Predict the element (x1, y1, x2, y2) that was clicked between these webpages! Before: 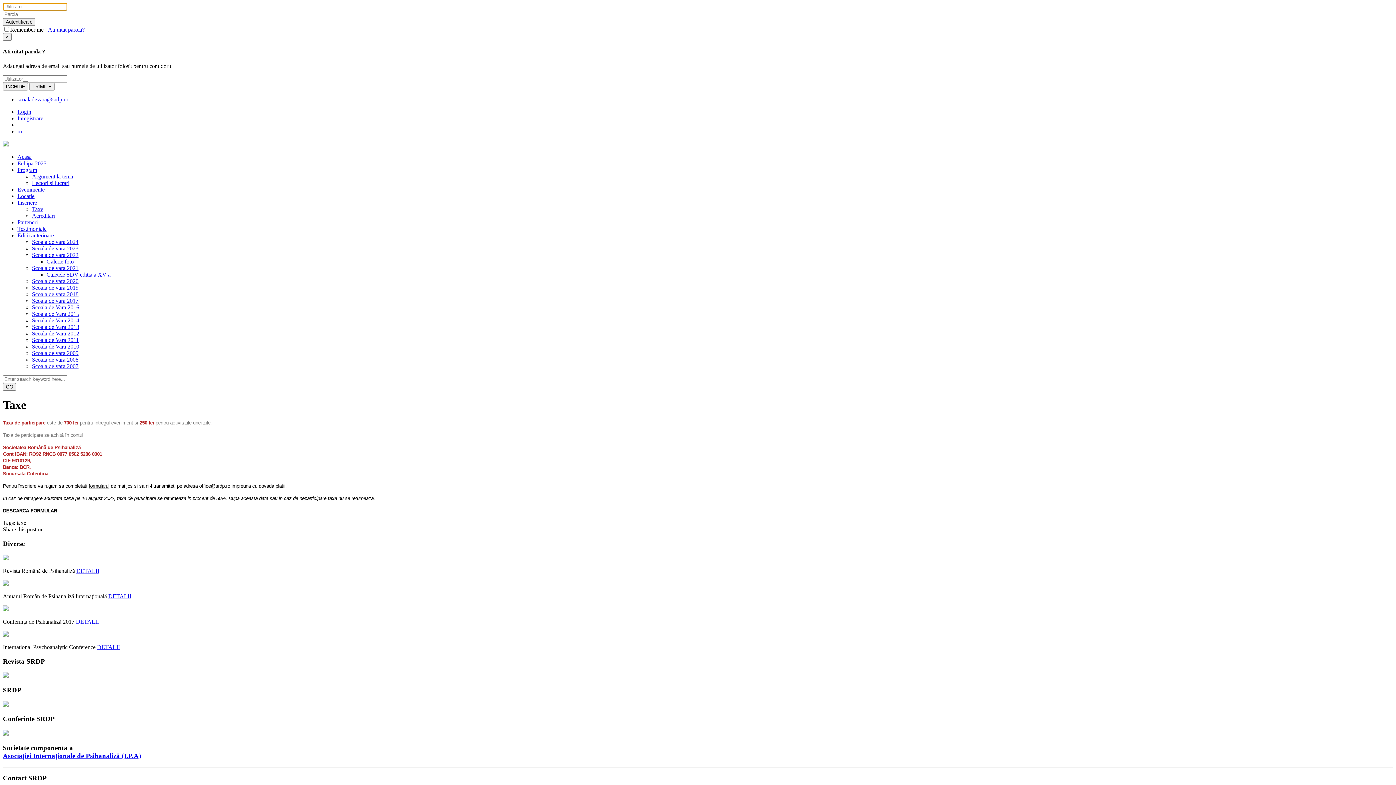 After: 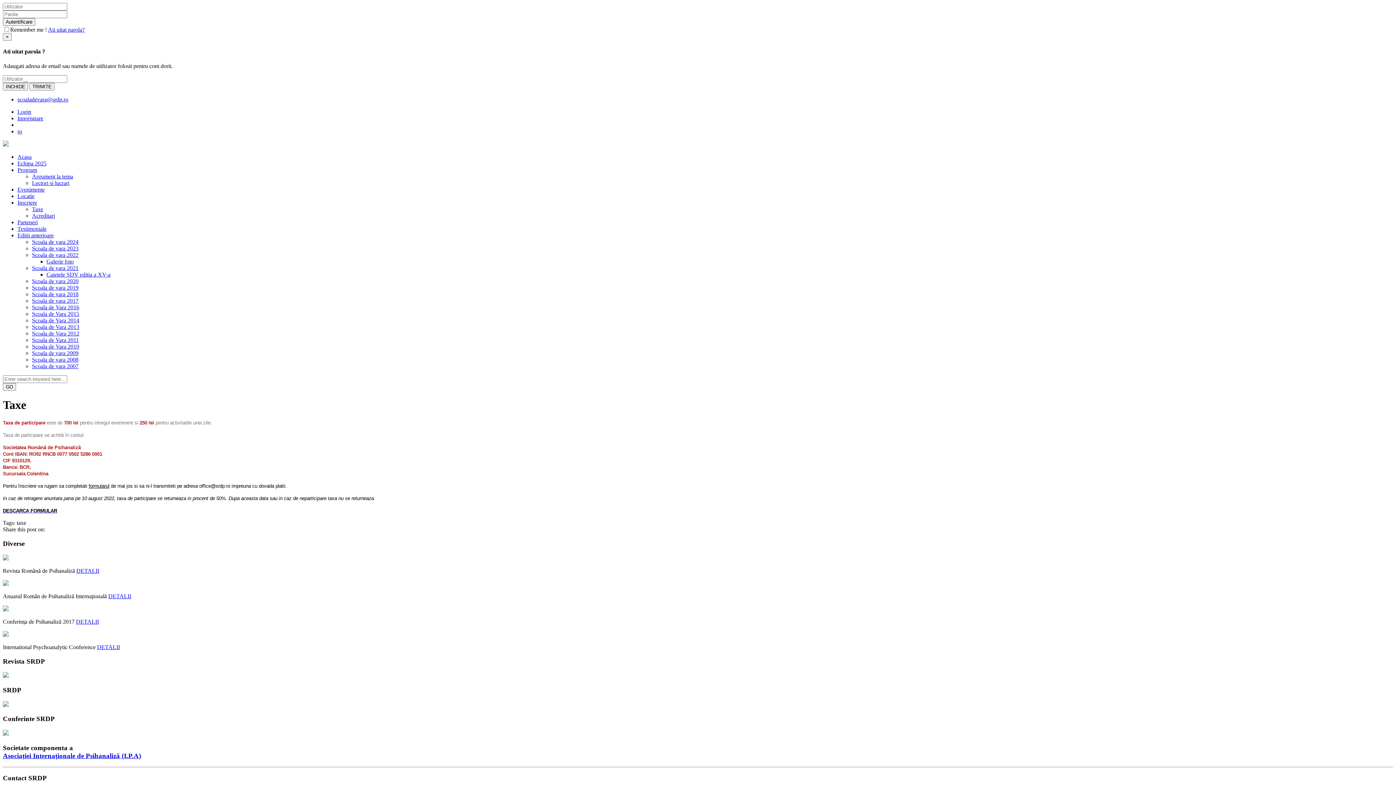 Action: bbox: (2, 730, 8, 737)